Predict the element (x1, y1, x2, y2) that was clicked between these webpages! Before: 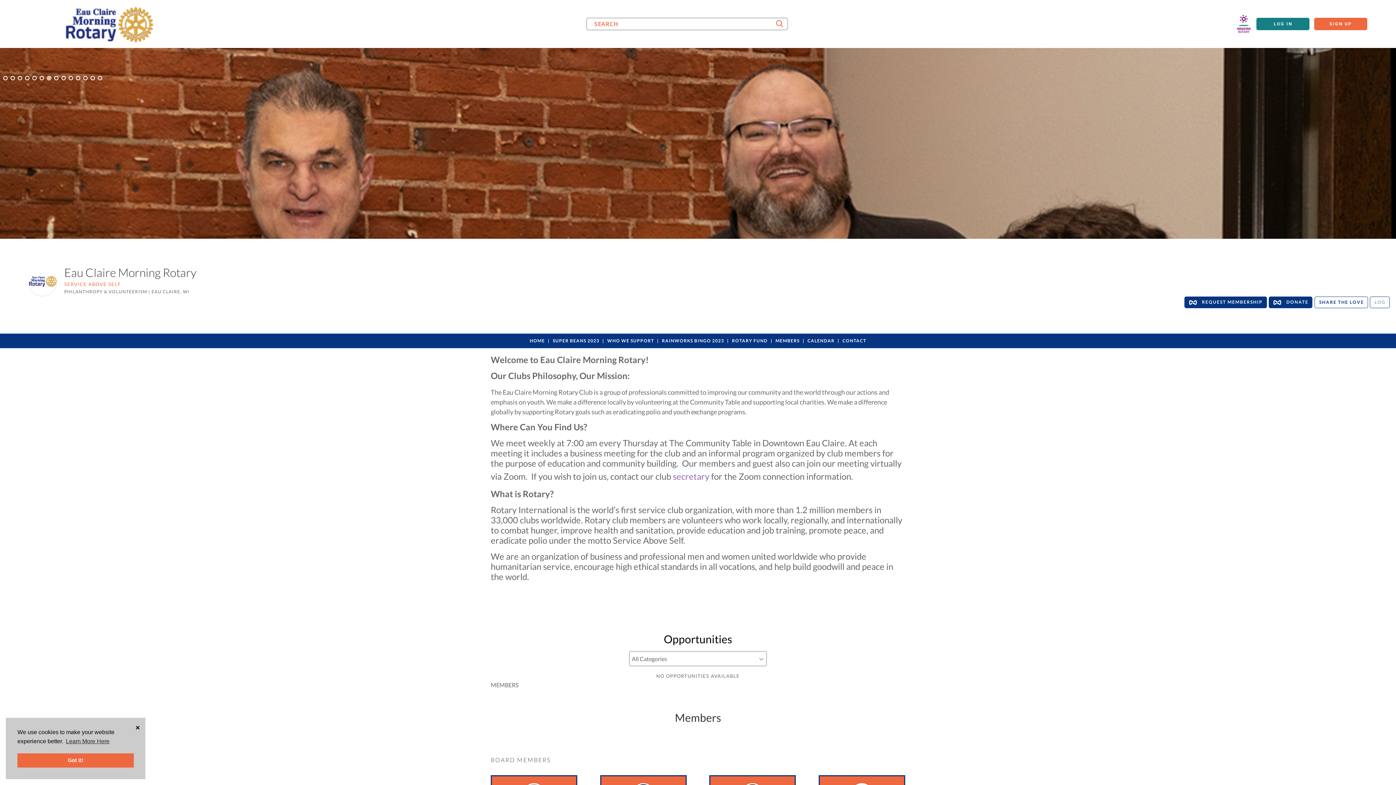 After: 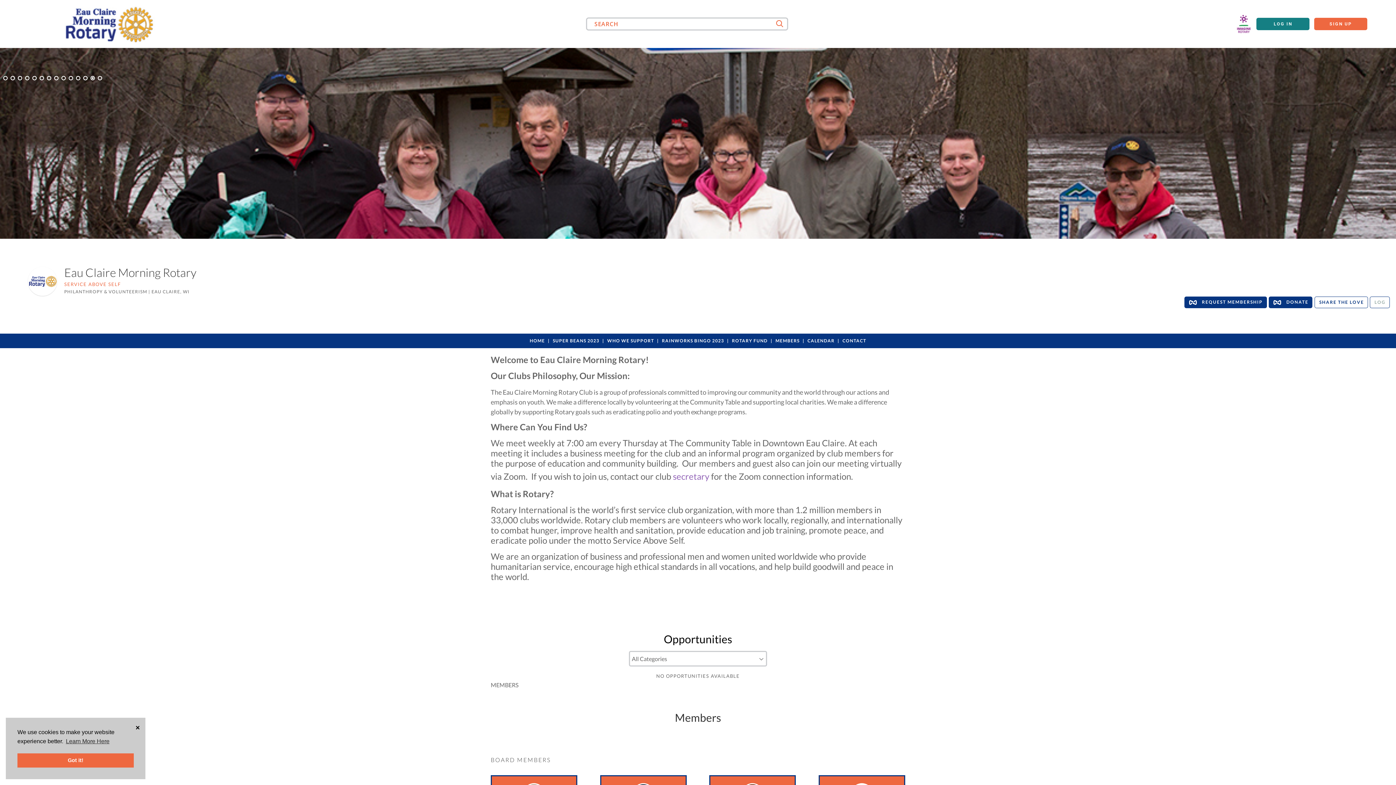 Action: bbox: (90, 75, 94, 80) label: 13 of 14